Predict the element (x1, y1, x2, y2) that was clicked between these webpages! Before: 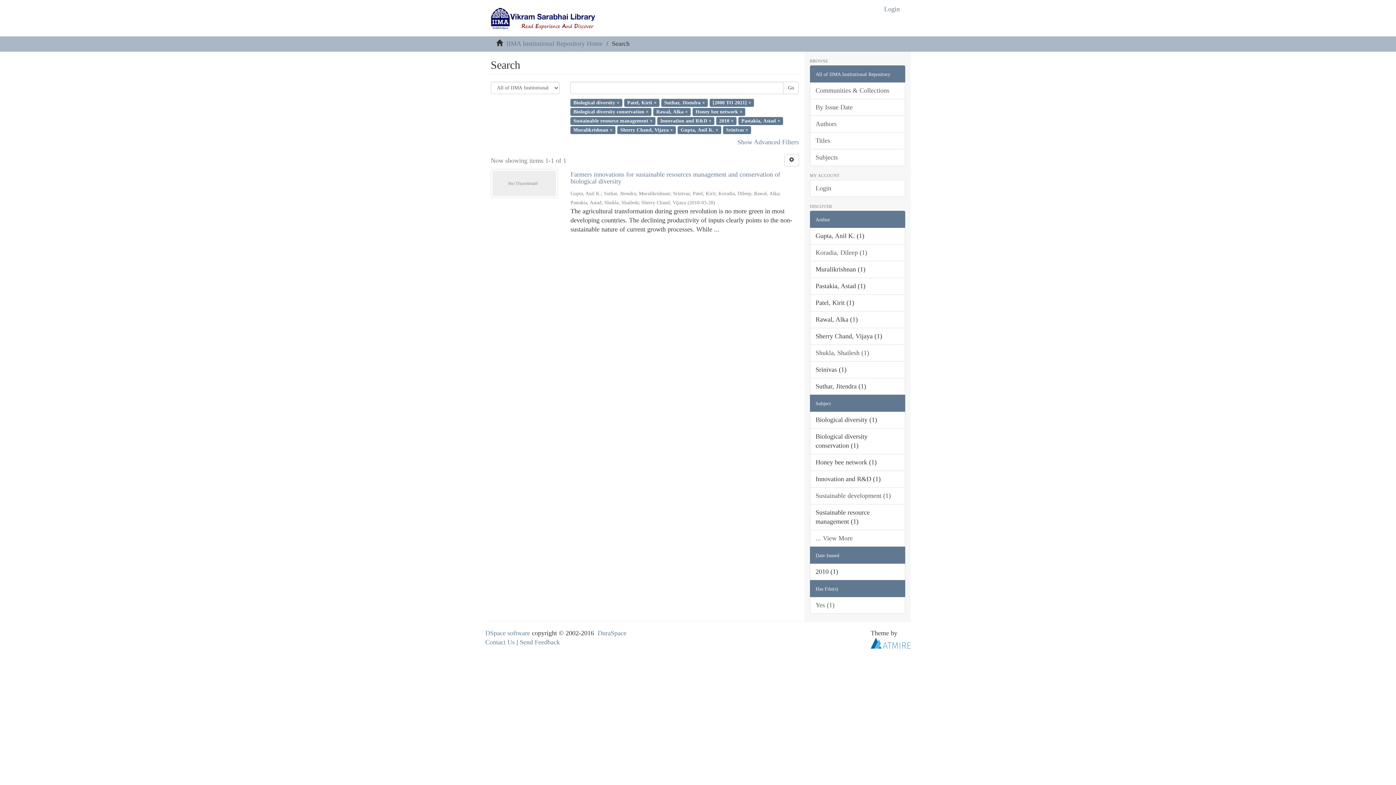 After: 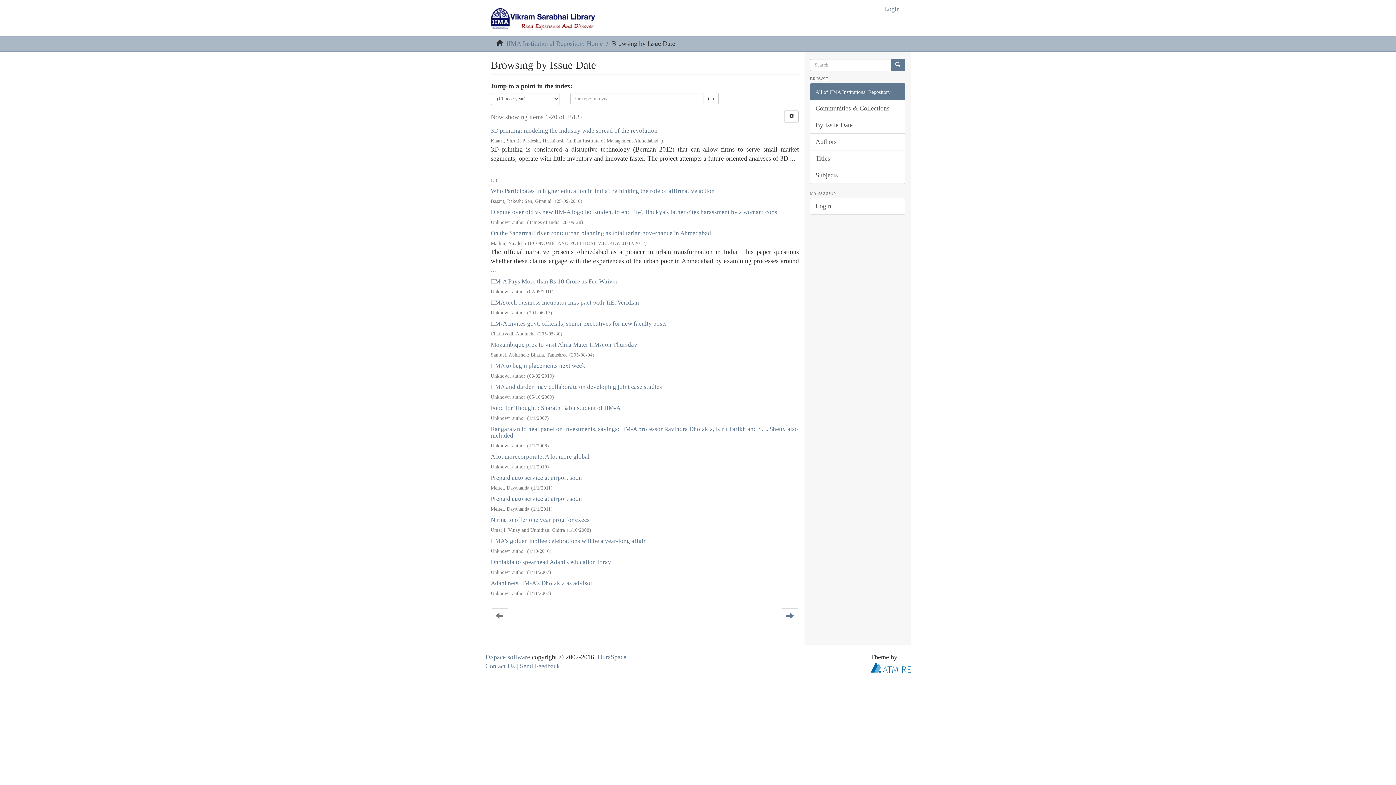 Action: bbox: (810, 98, 905, 116) label: By Issue Date